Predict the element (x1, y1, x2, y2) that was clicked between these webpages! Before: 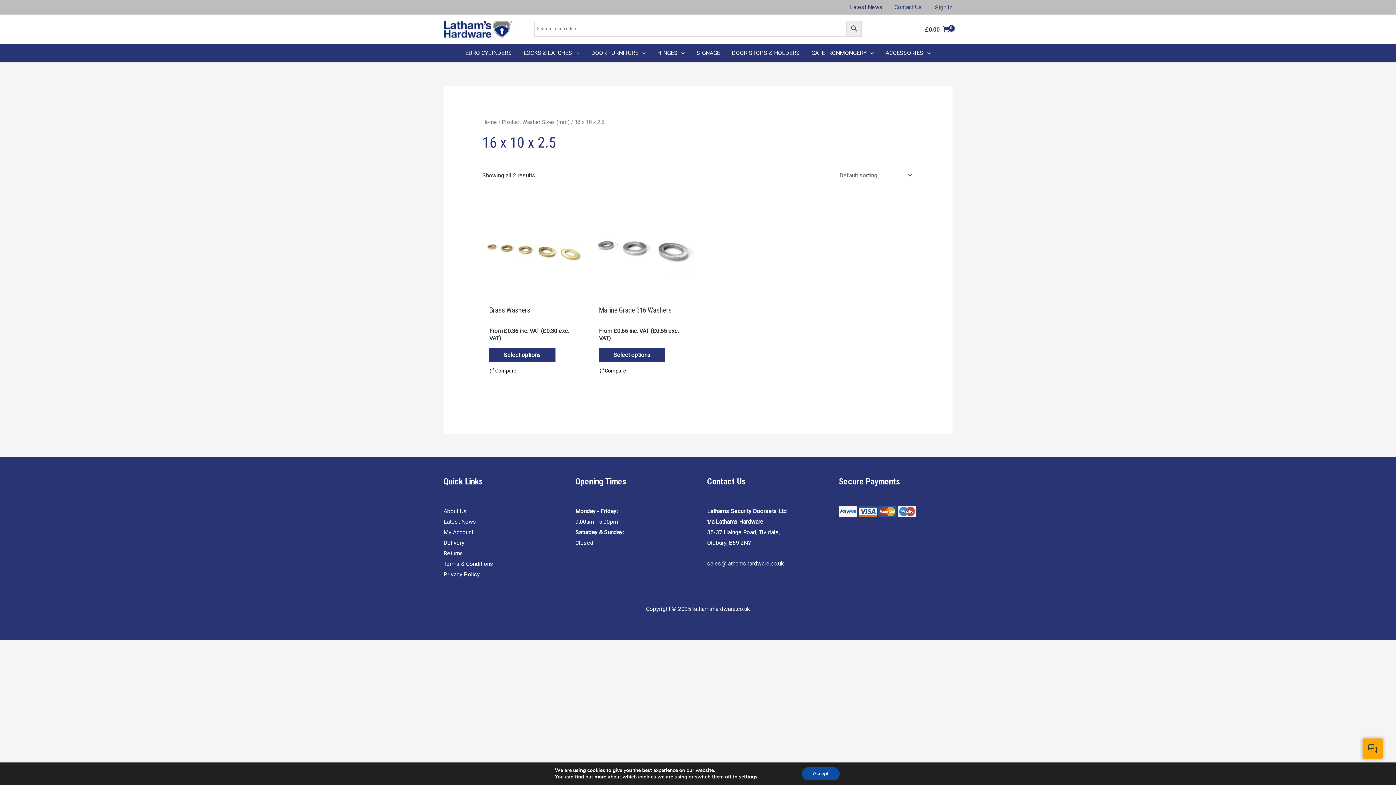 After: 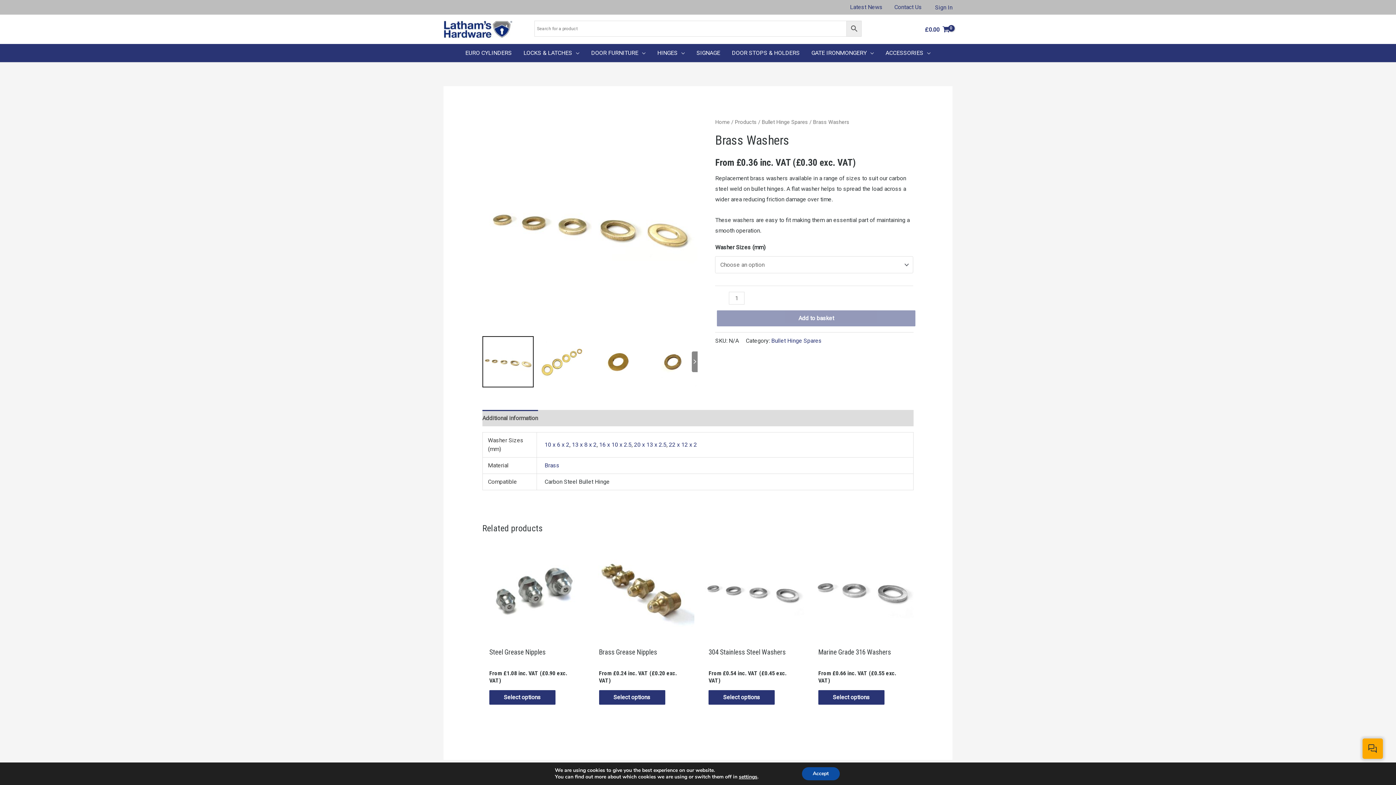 Action: label: Brass Washers bbox: (489, 306, 577, 327)